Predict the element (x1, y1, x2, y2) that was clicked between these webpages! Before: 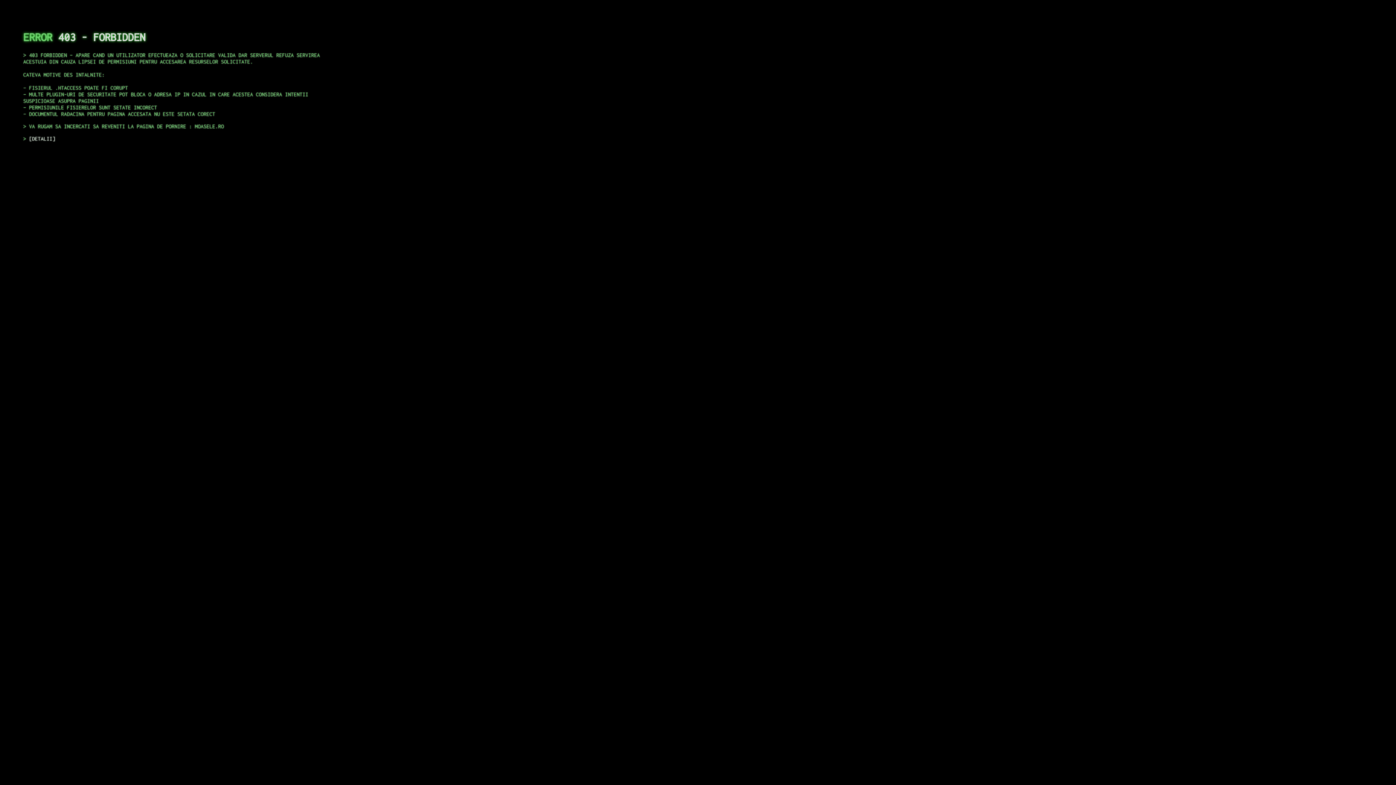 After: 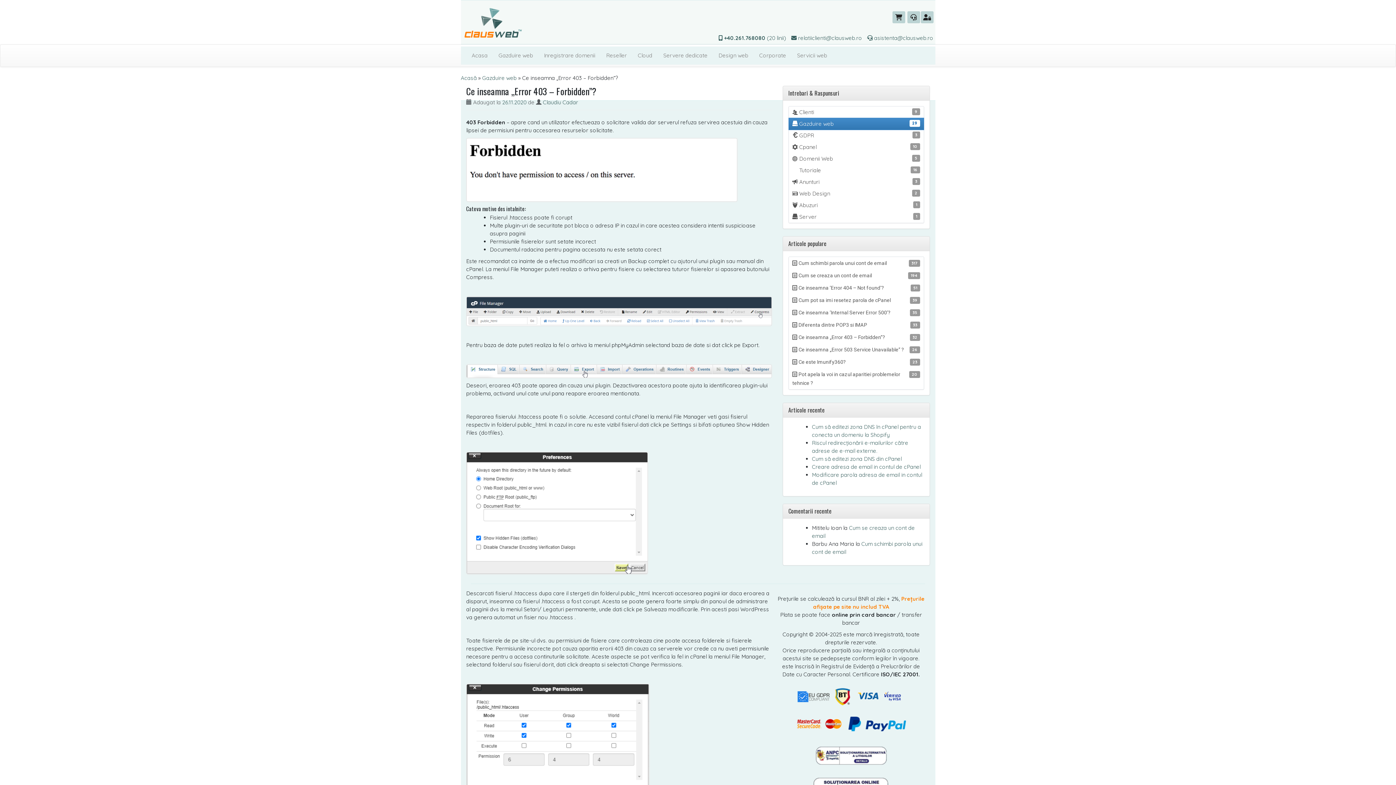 Action: label: DETALII bbox: (29, 135, 55, 141)